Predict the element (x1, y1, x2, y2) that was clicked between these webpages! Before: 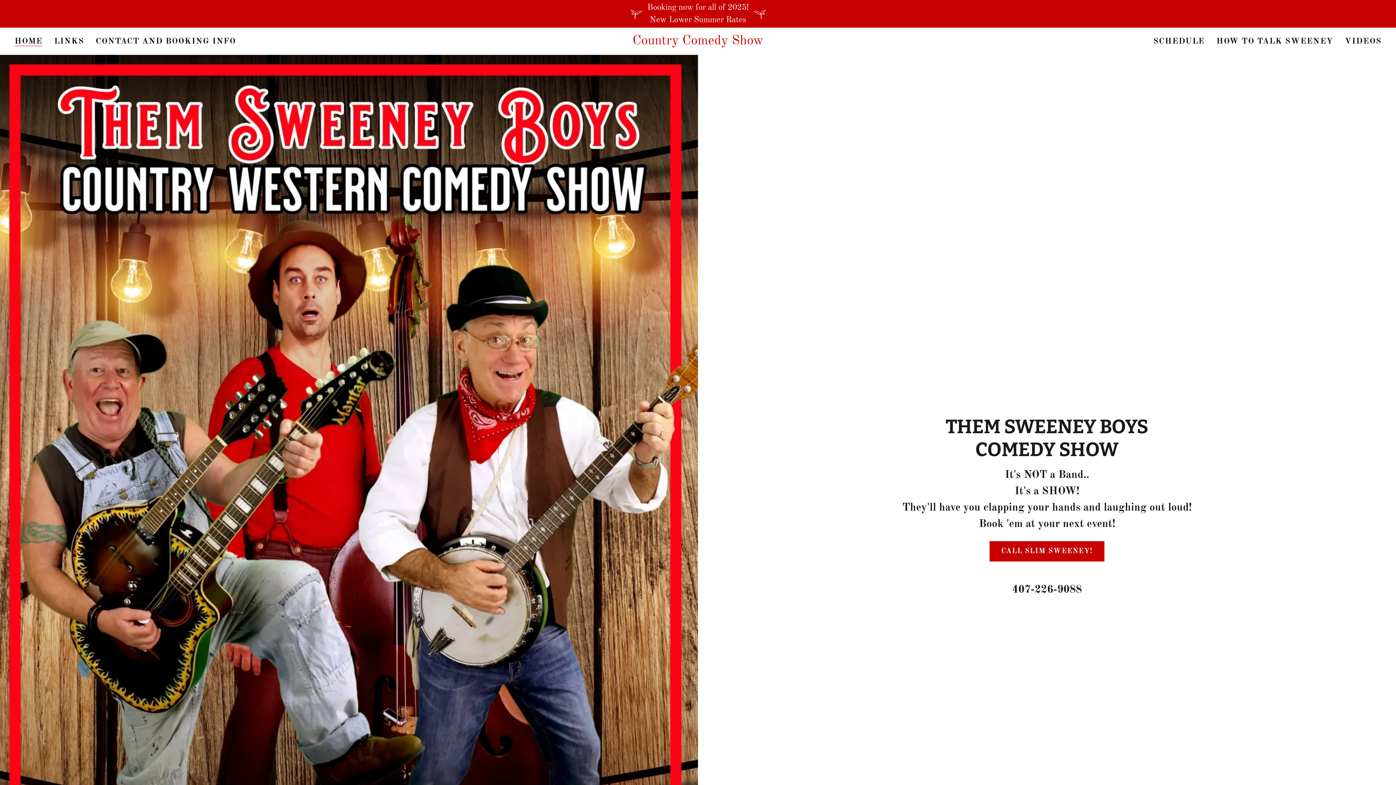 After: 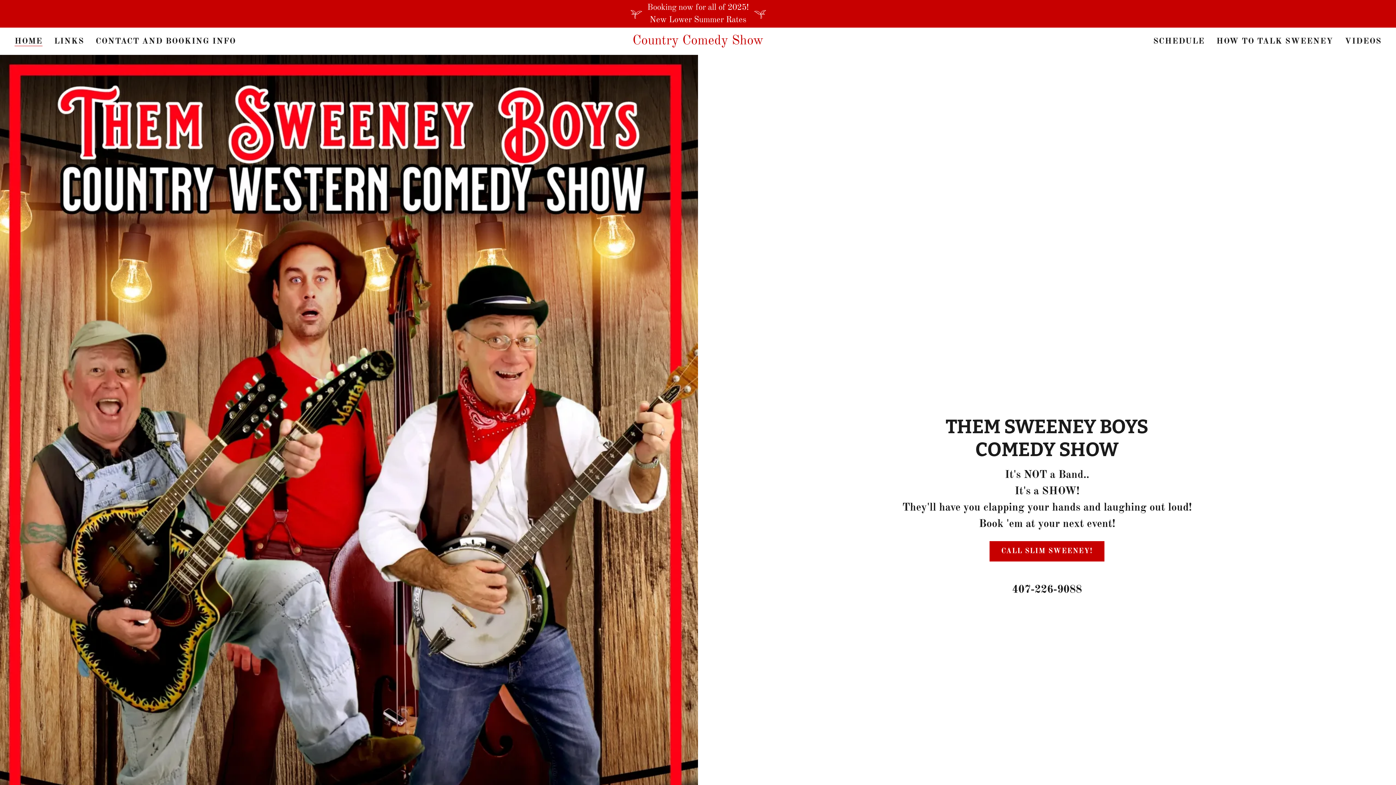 Action: bbox: (1012, 584, 1082, 595) label: 407-226-9088